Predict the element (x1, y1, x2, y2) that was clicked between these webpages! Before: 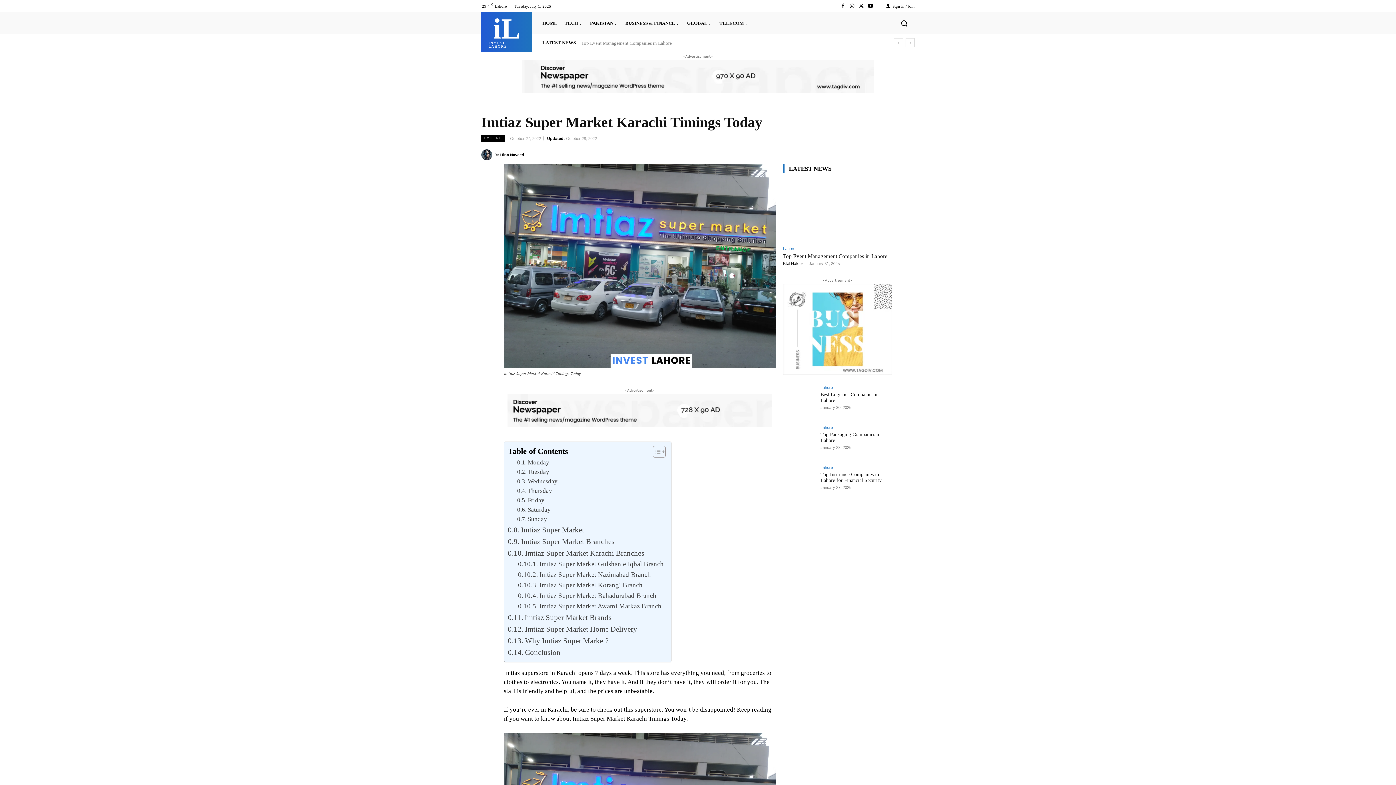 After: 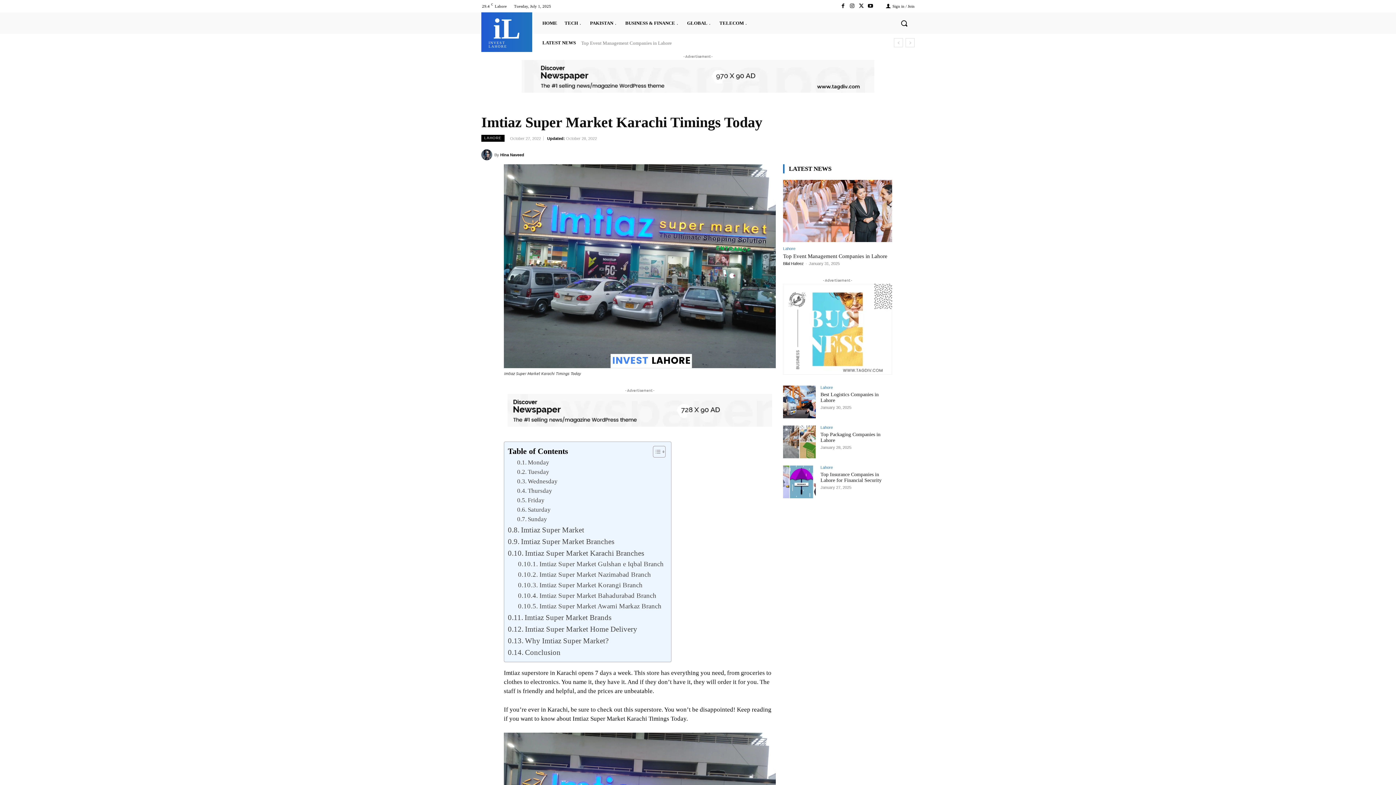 Action: bbox: (647, 445, 664, 458) label: Toggle Table of Content